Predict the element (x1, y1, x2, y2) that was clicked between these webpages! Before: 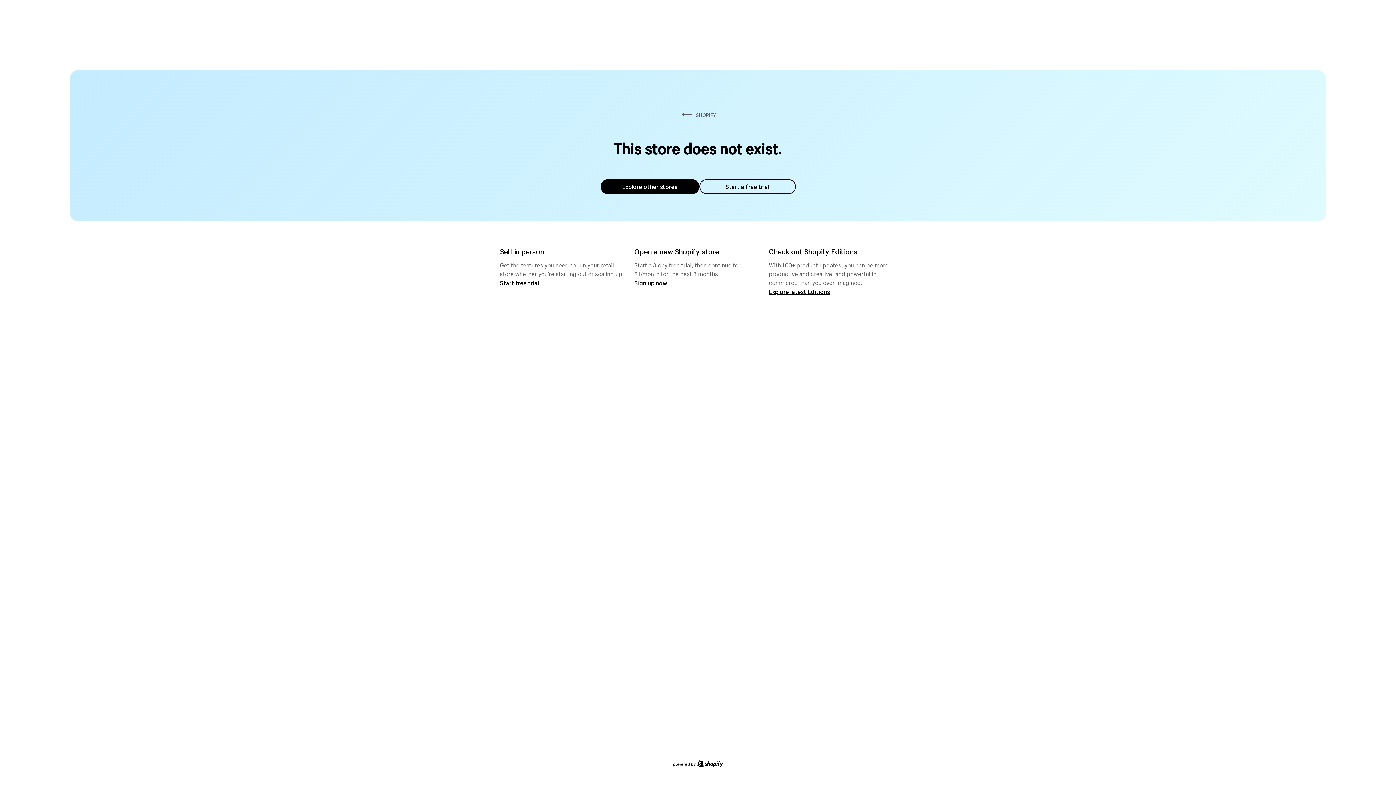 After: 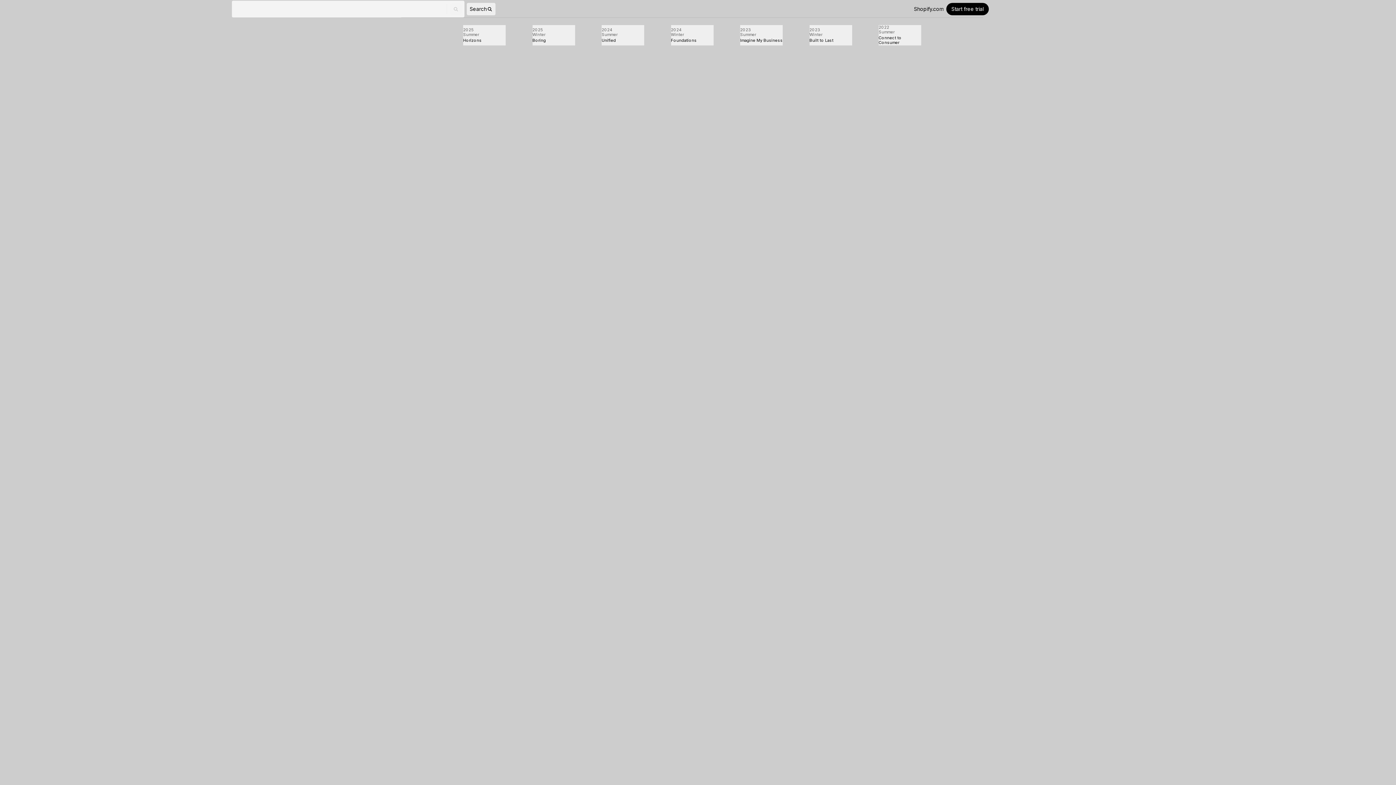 Action: bbox: (769, 287, 830, 295) label: Explore latest Editions